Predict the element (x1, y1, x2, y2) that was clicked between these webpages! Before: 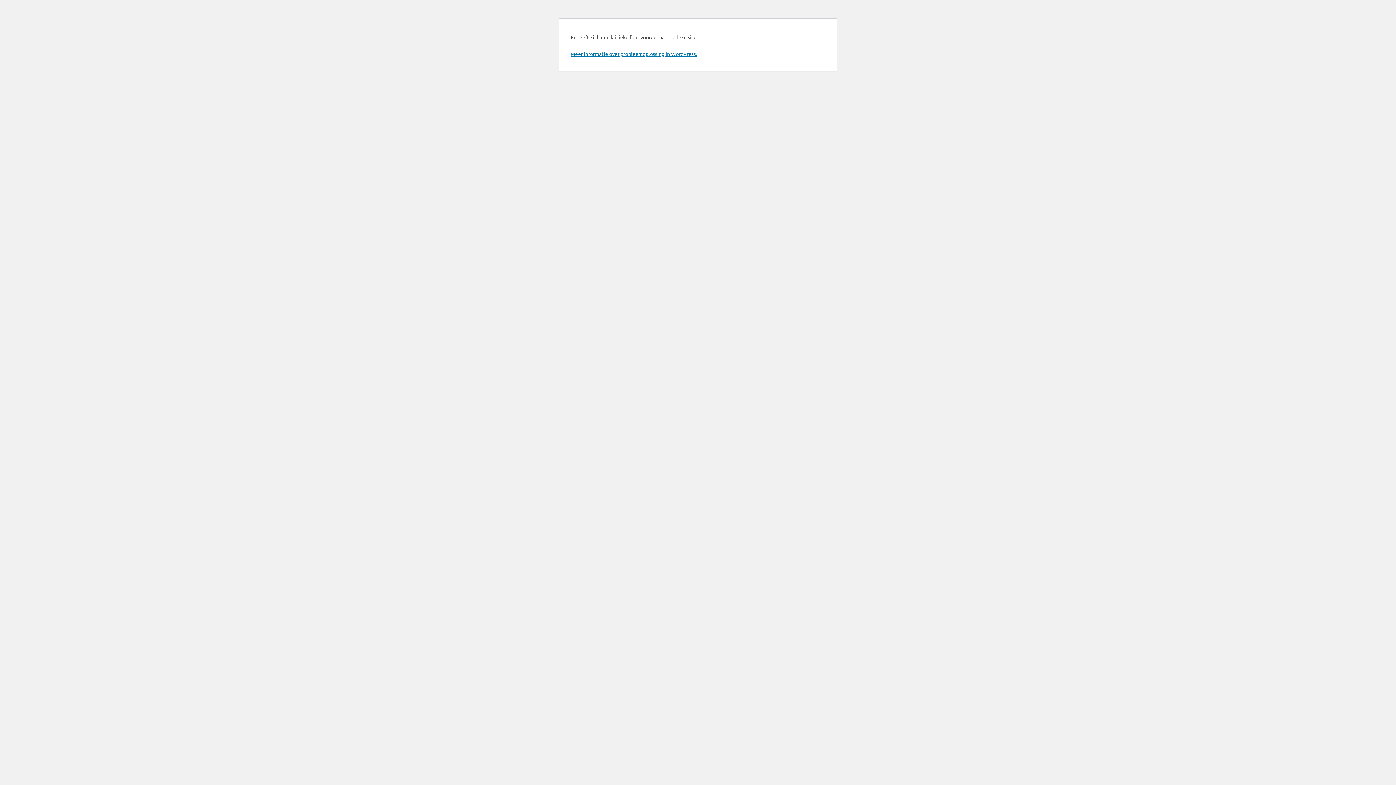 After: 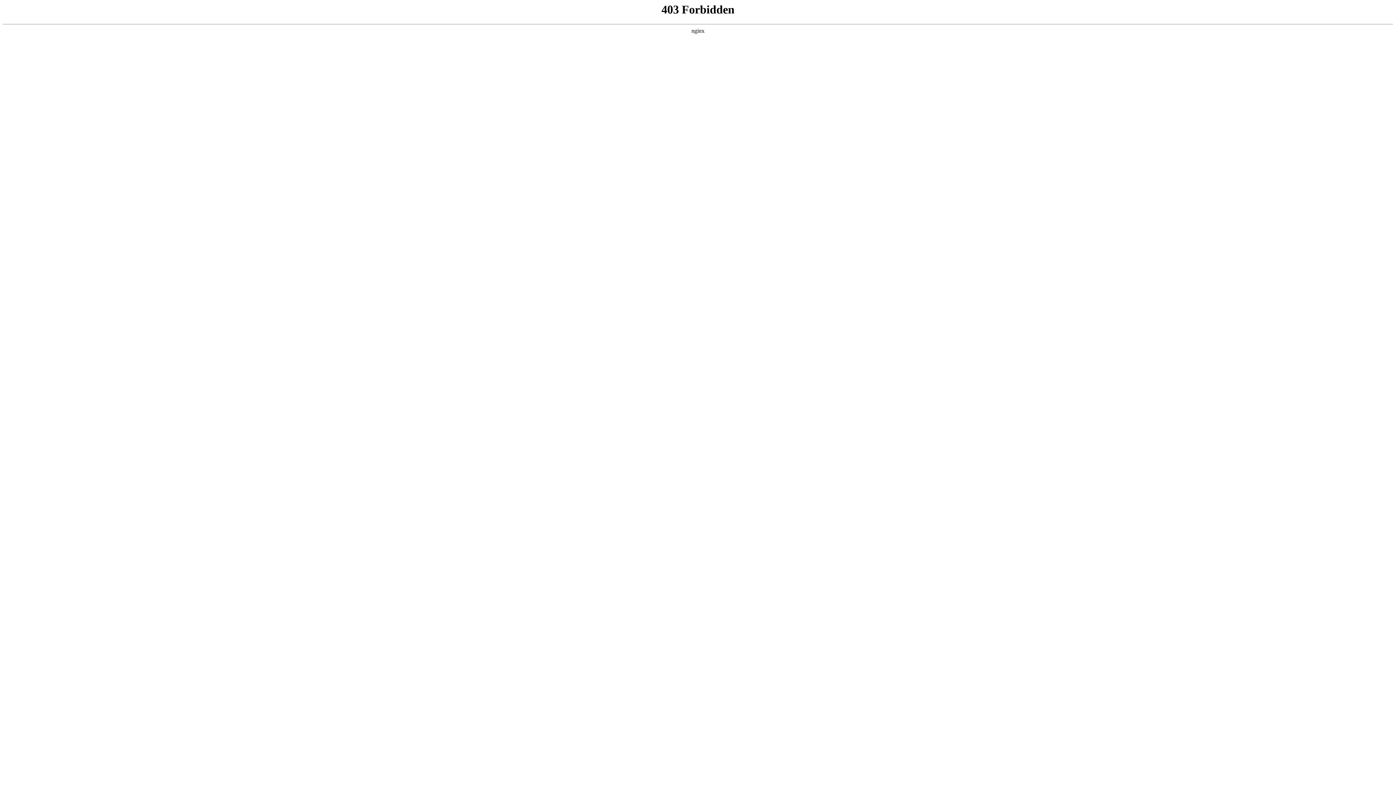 Action: bbox: (570, 50, 697, 57) label: Meer informatie over probleemoplossing in WordPress.